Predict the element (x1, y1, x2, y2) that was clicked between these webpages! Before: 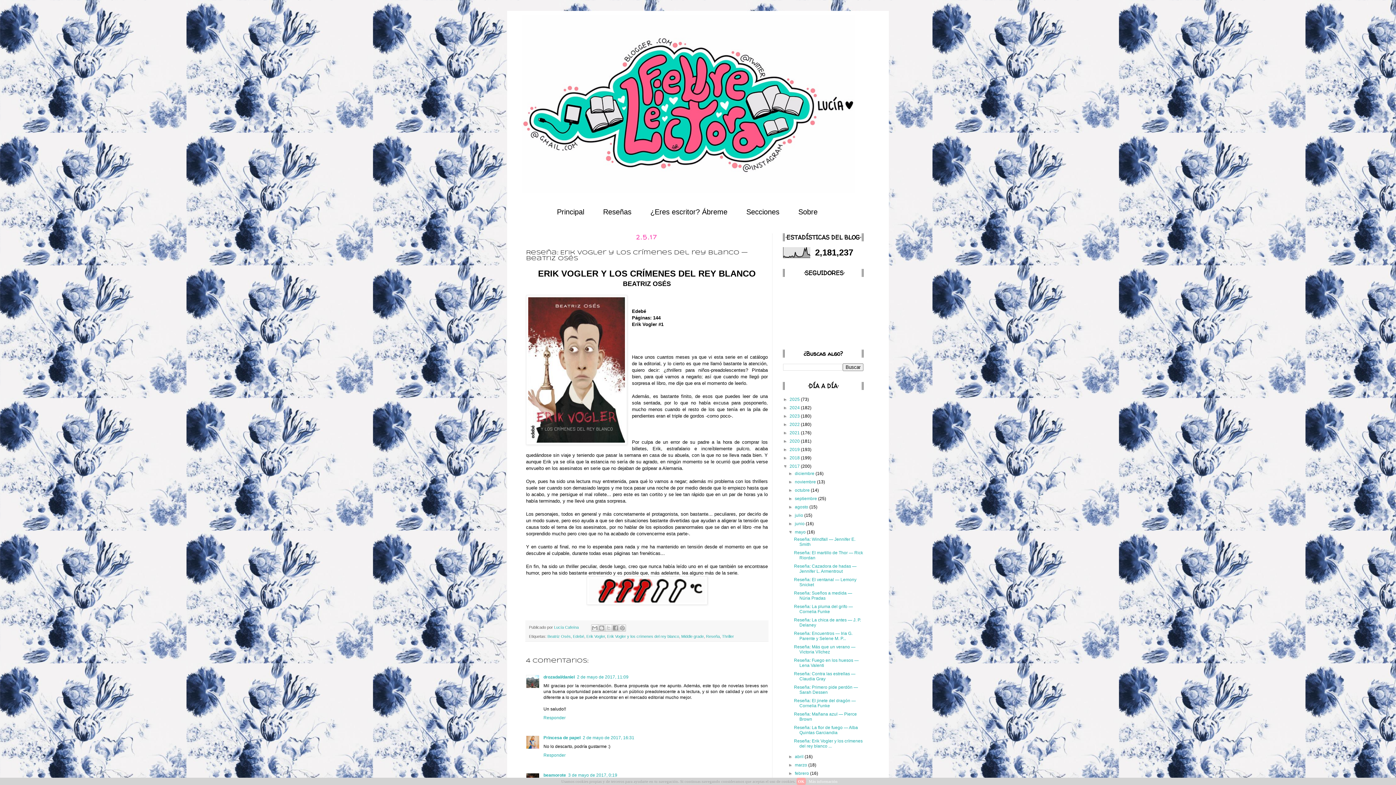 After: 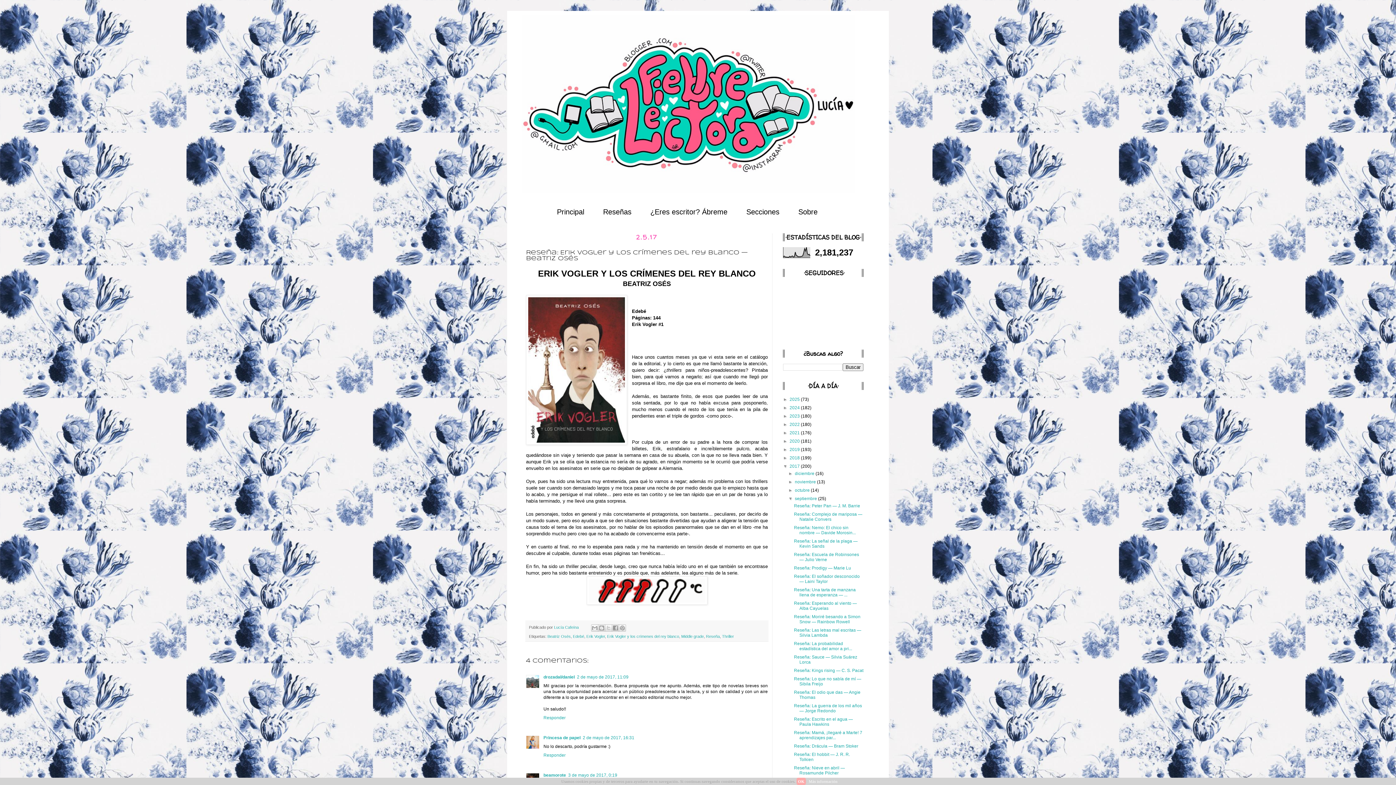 Action: label: ►   bbox: (788, 496, 795, 501)